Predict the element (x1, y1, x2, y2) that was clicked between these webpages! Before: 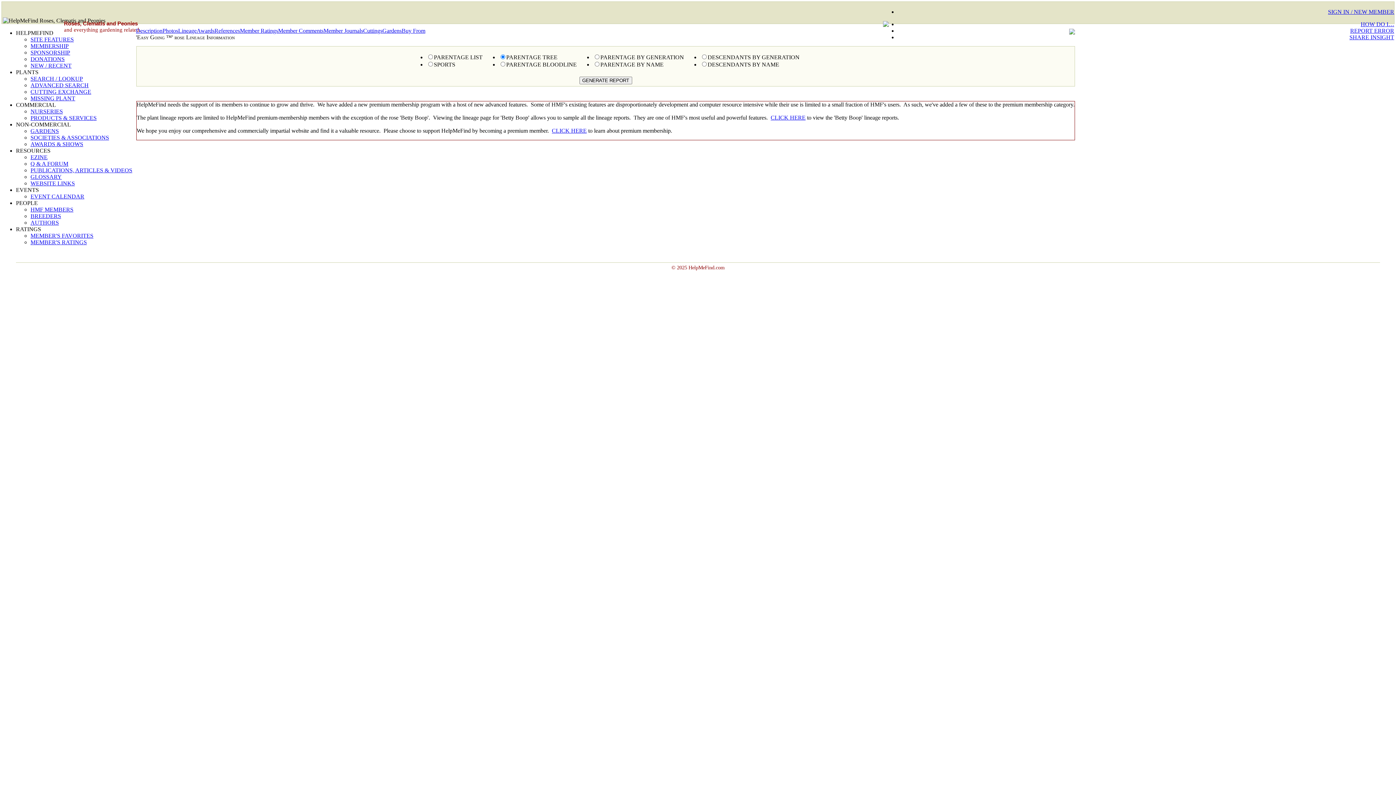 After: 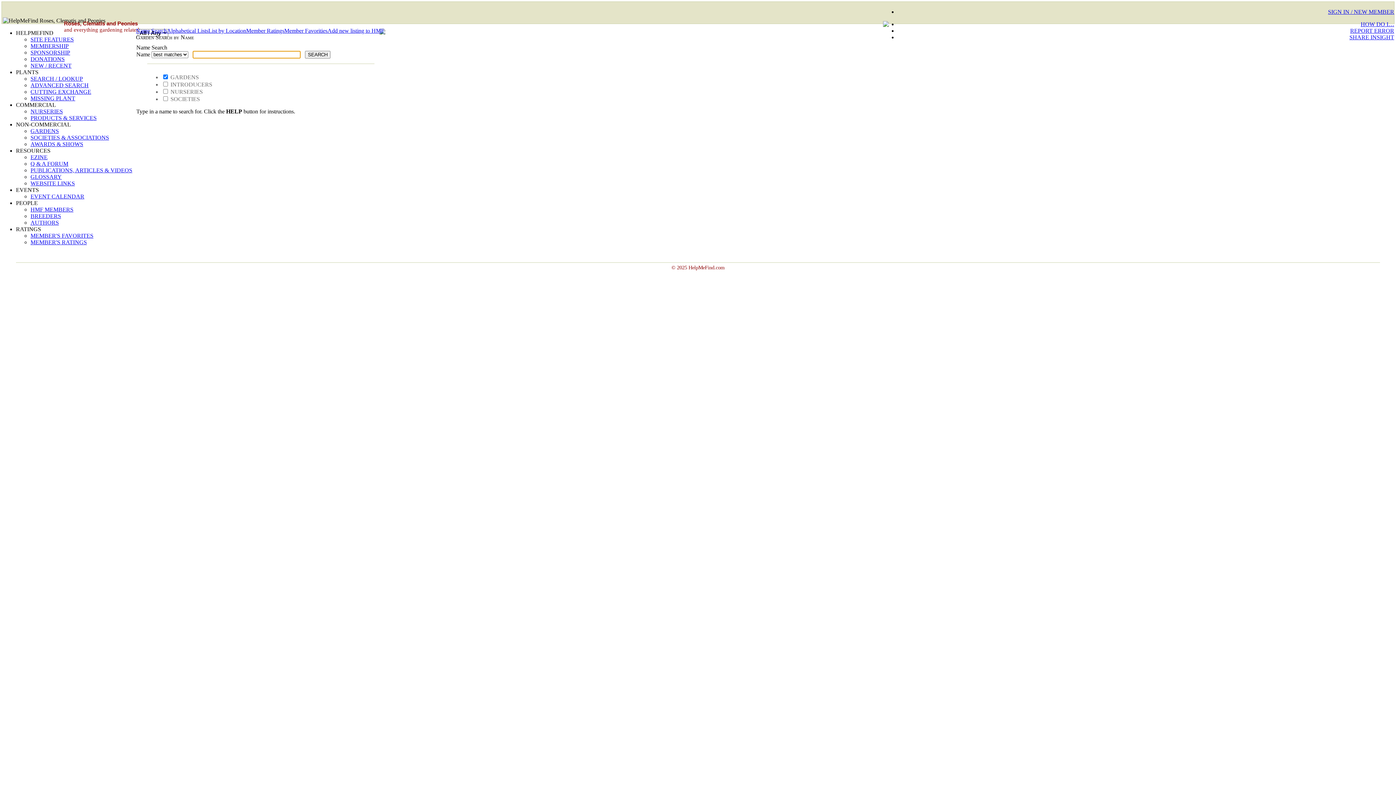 Action: label: GARDENS bbox: (30, 128, 58, 134)